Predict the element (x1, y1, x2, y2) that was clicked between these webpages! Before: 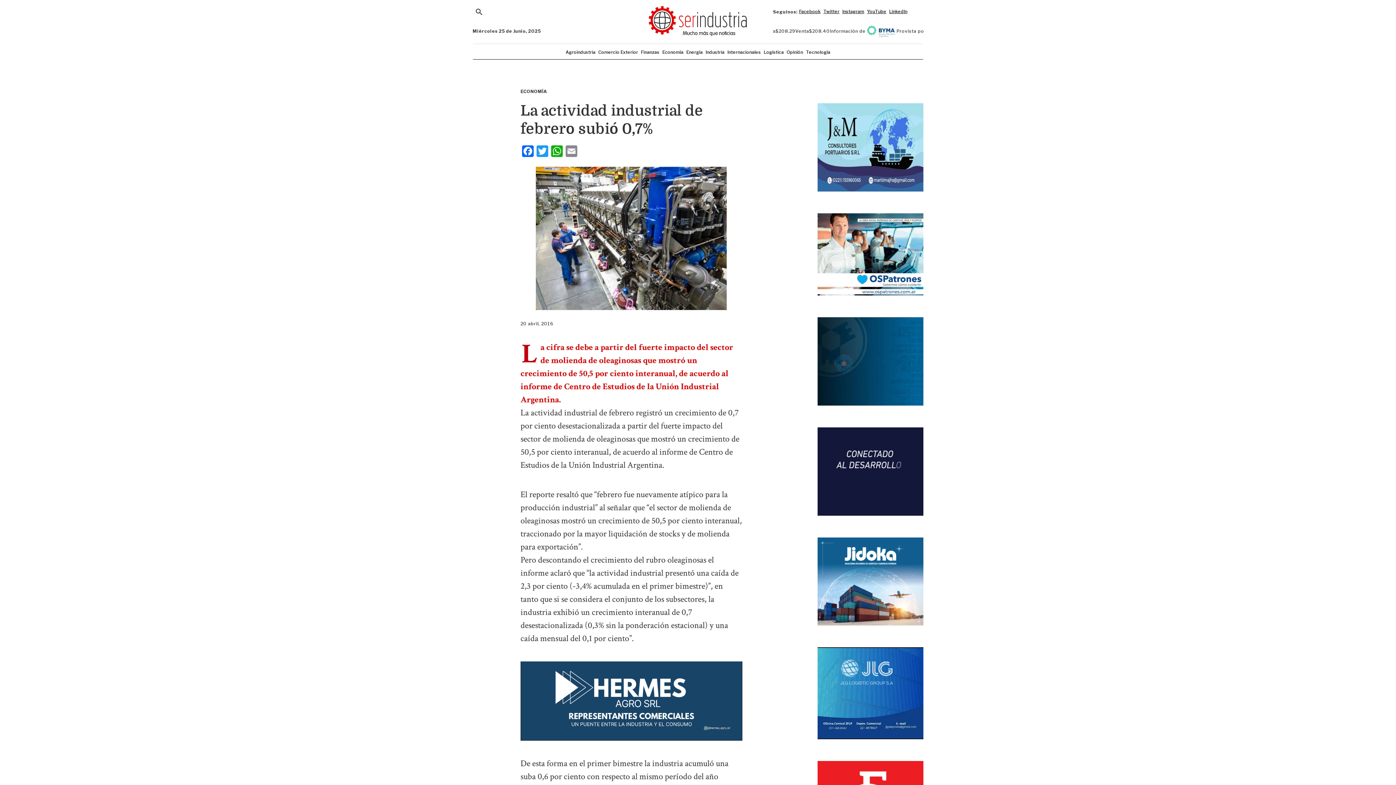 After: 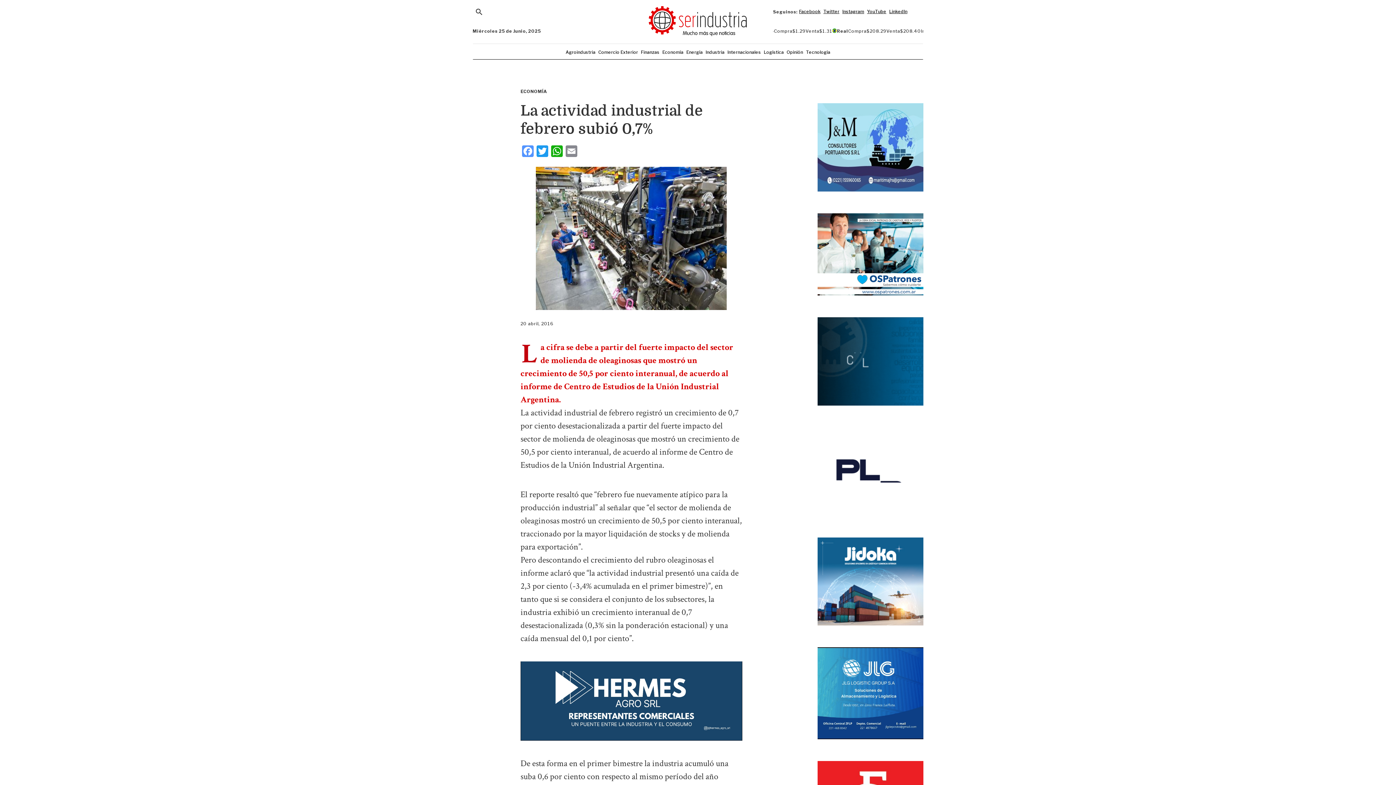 Action: label: Facebook bbox: (520, 145, 535, 159)